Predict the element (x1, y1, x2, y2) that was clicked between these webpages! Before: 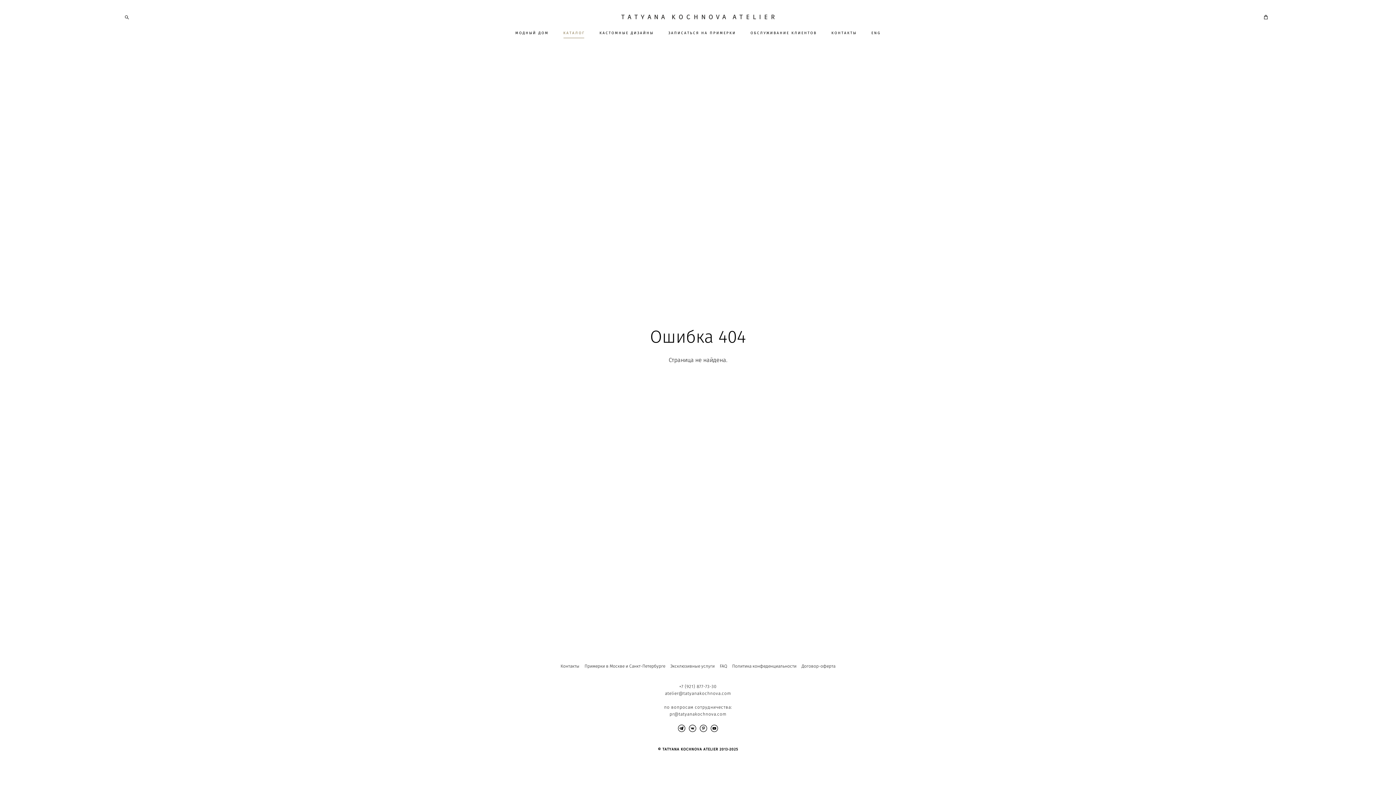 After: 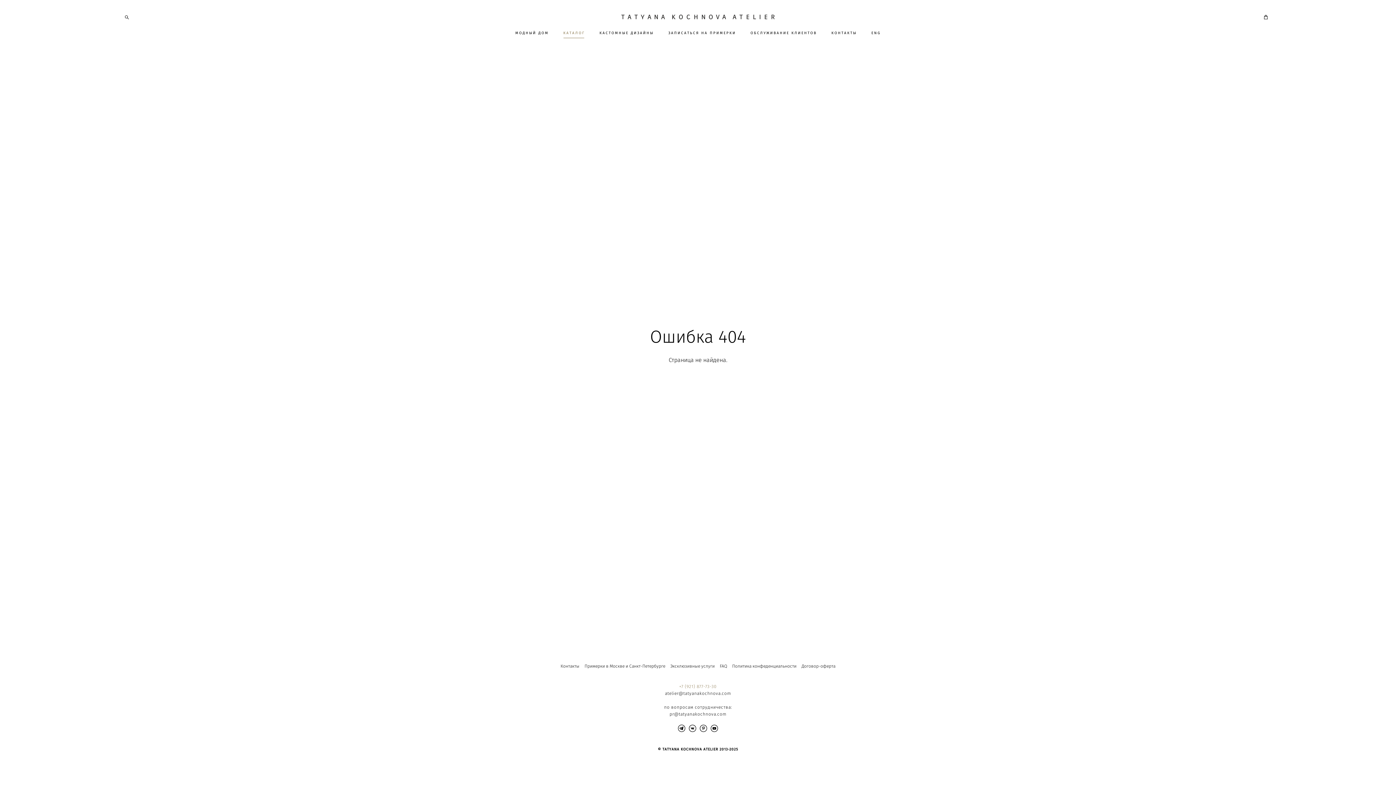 Action: label: +7 (921) 877-73-30 bbox: (679, 684, 716, 689)